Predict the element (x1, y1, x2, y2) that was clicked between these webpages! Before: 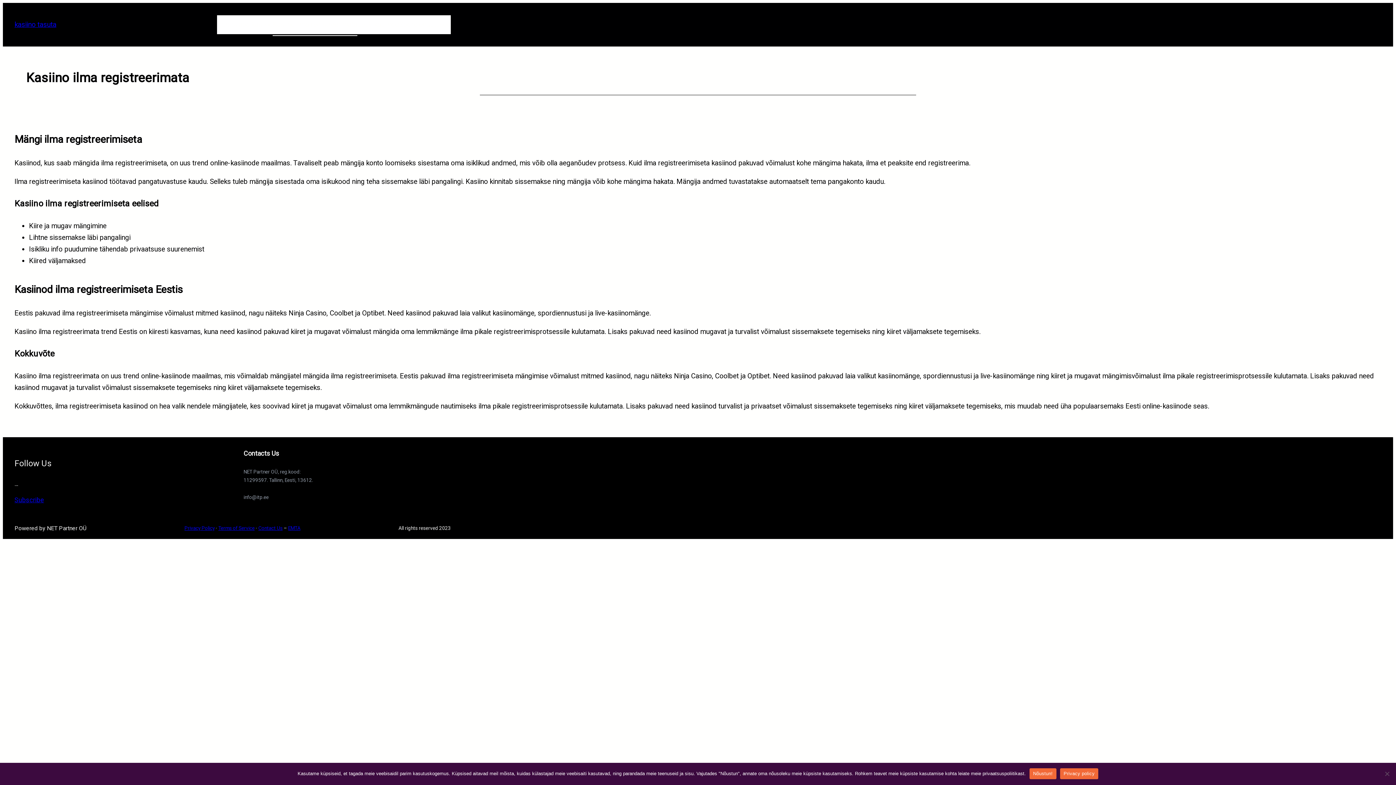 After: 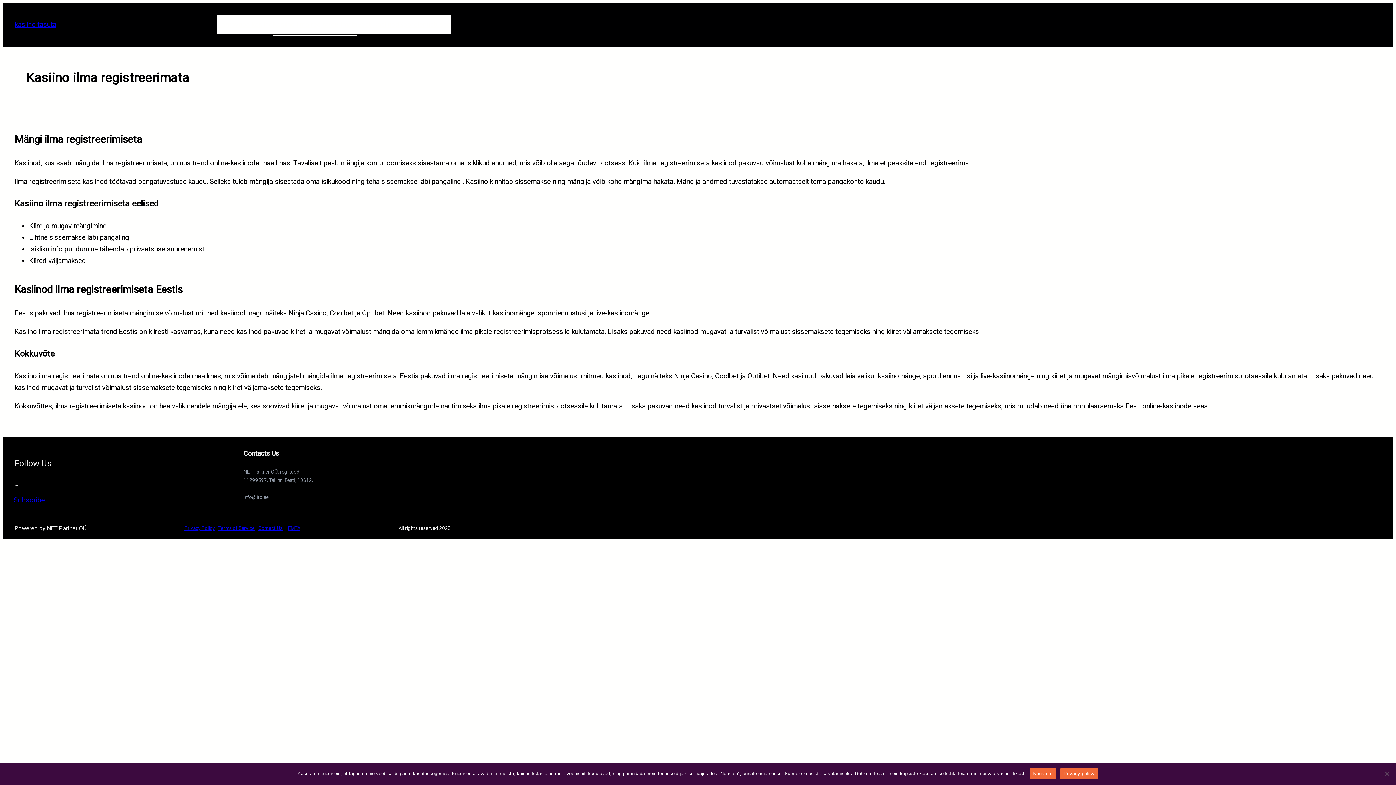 Action: label: Subscribe bbox: (14, 495, 44, 505)